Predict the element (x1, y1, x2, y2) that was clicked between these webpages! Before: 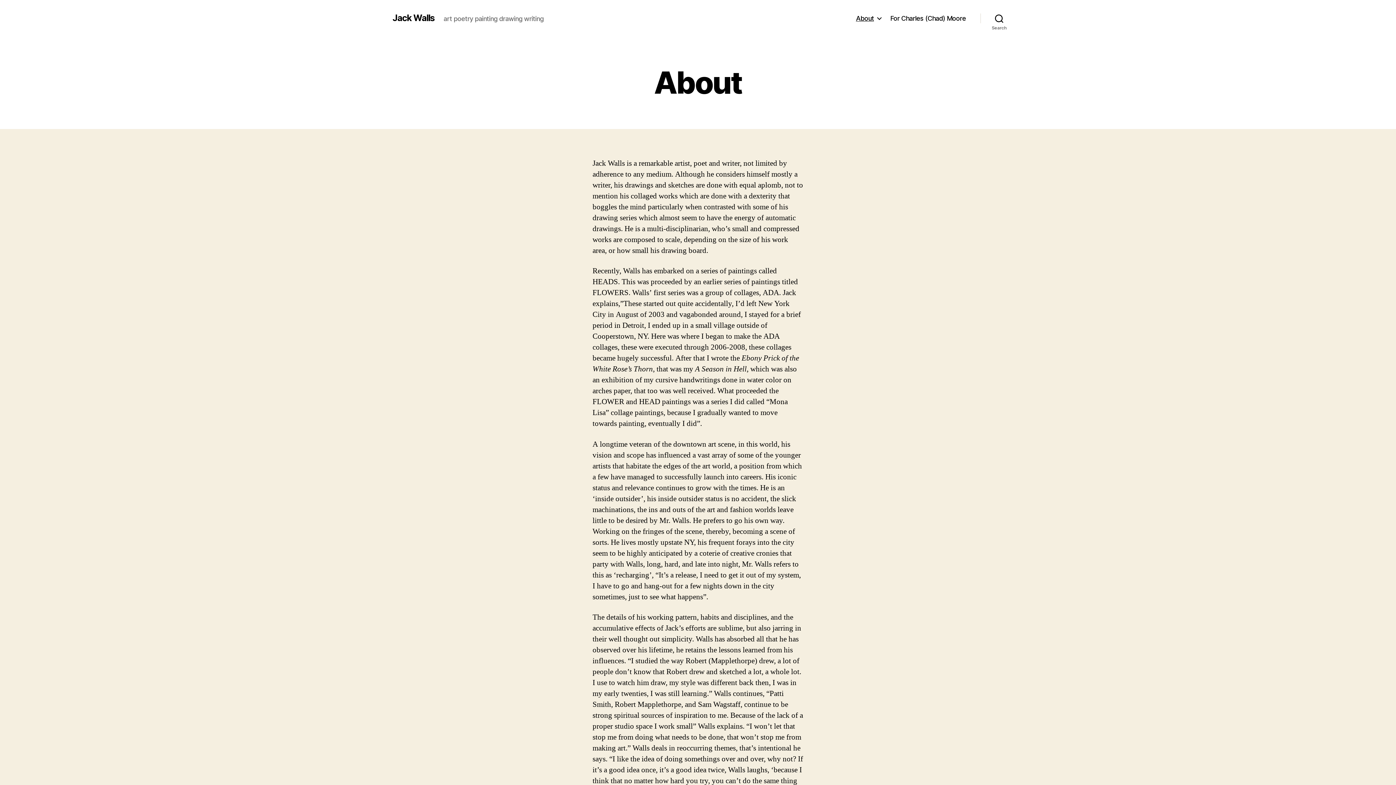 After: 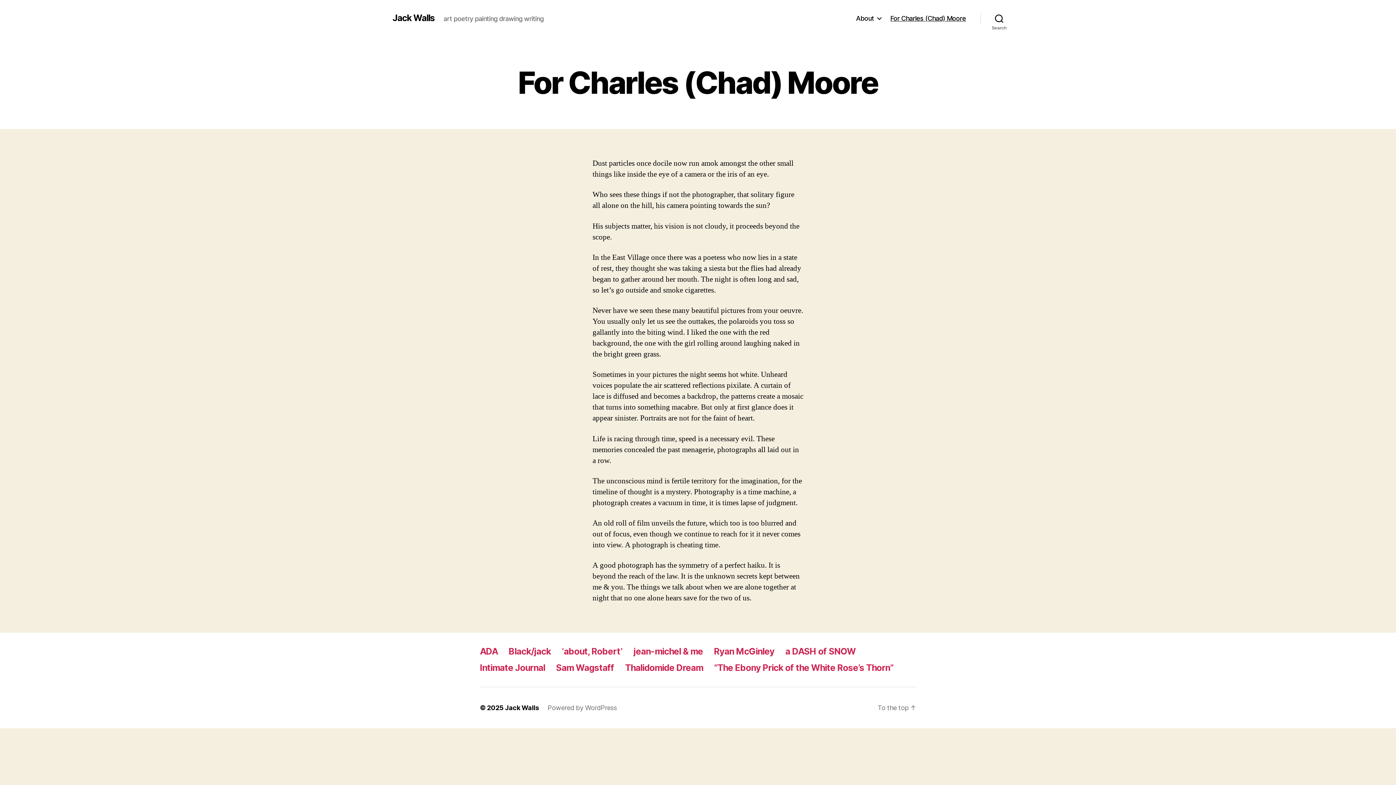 Action: bbox: (890, 14, 966, 22) label: For Charles (Chad) Moore